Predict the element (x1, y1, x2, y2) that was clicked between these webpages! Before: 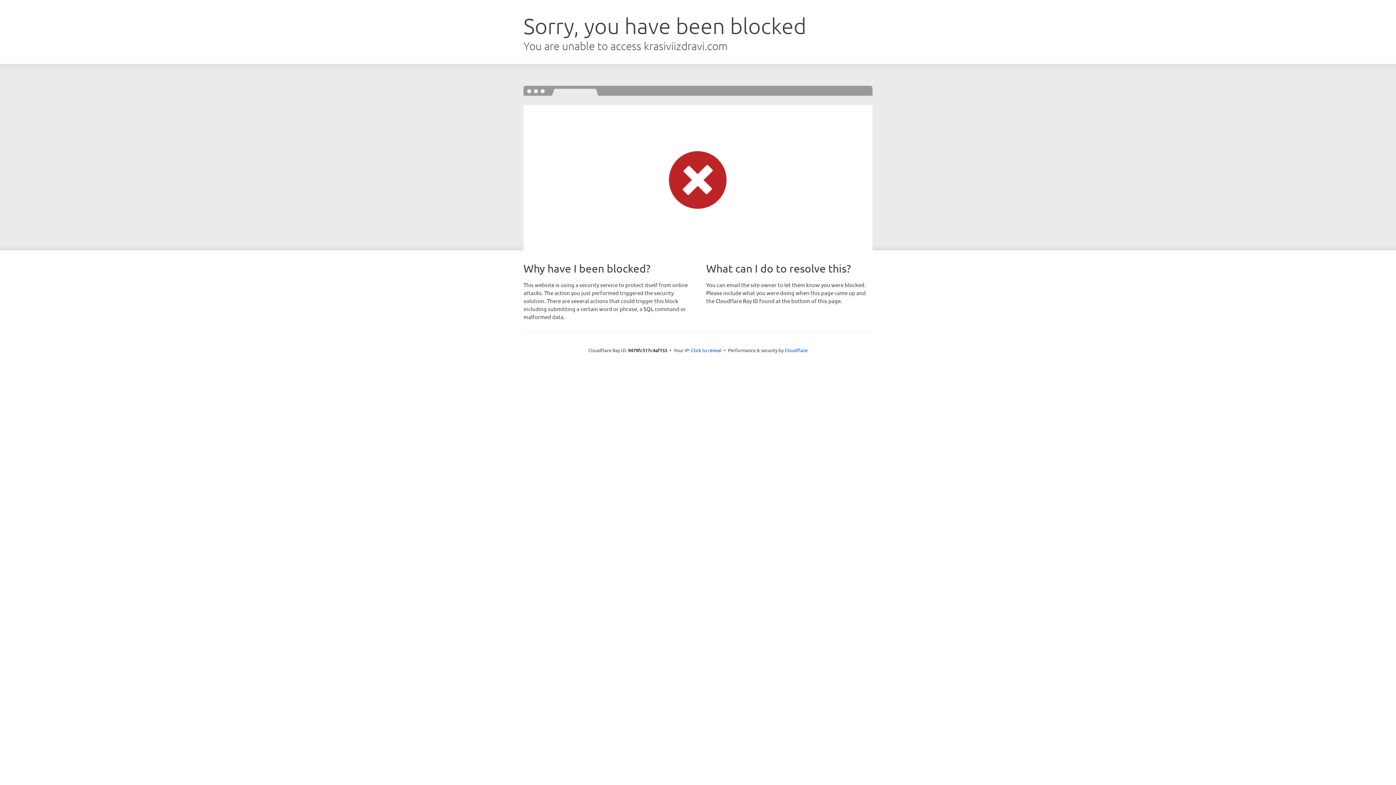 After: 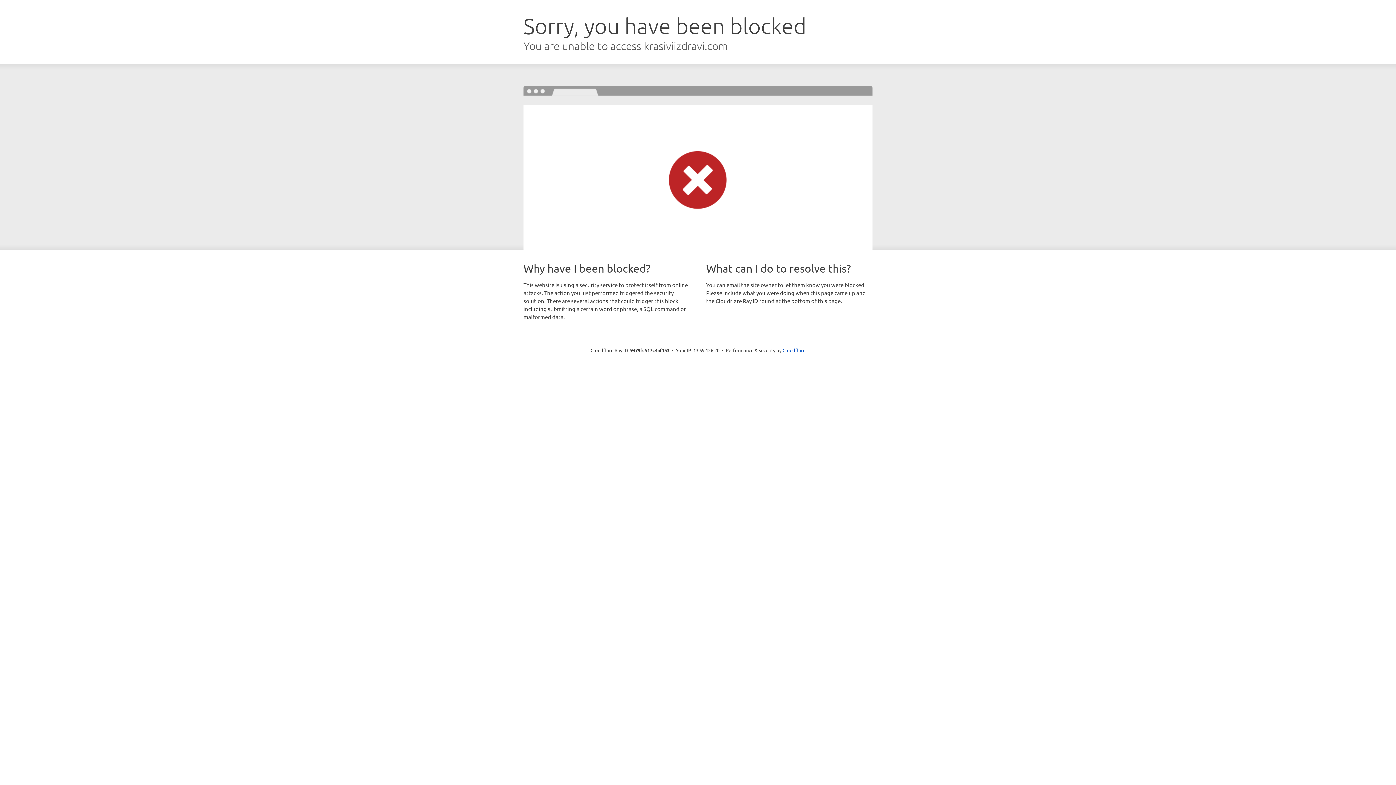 Action: label: Click to reveal bbox: (691, 346, 721, 353)